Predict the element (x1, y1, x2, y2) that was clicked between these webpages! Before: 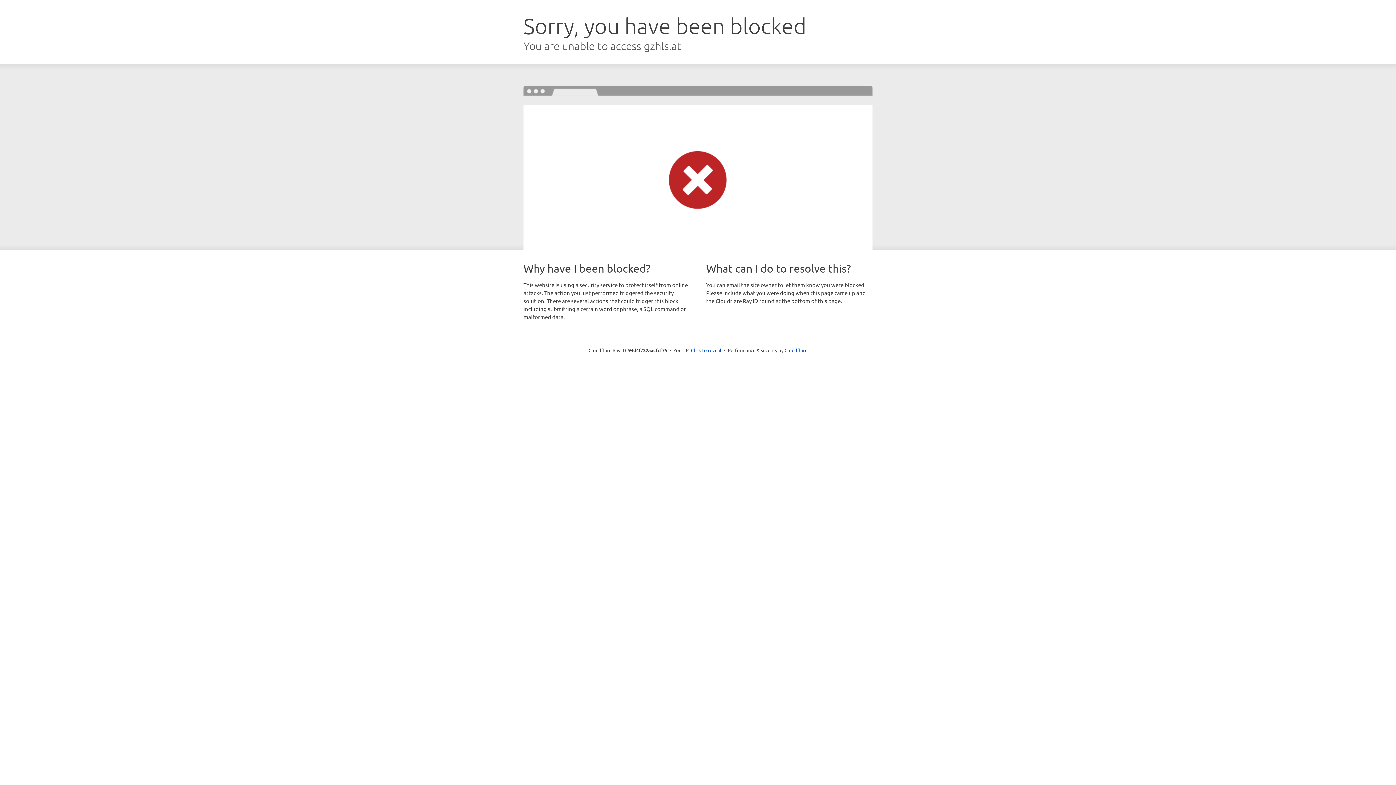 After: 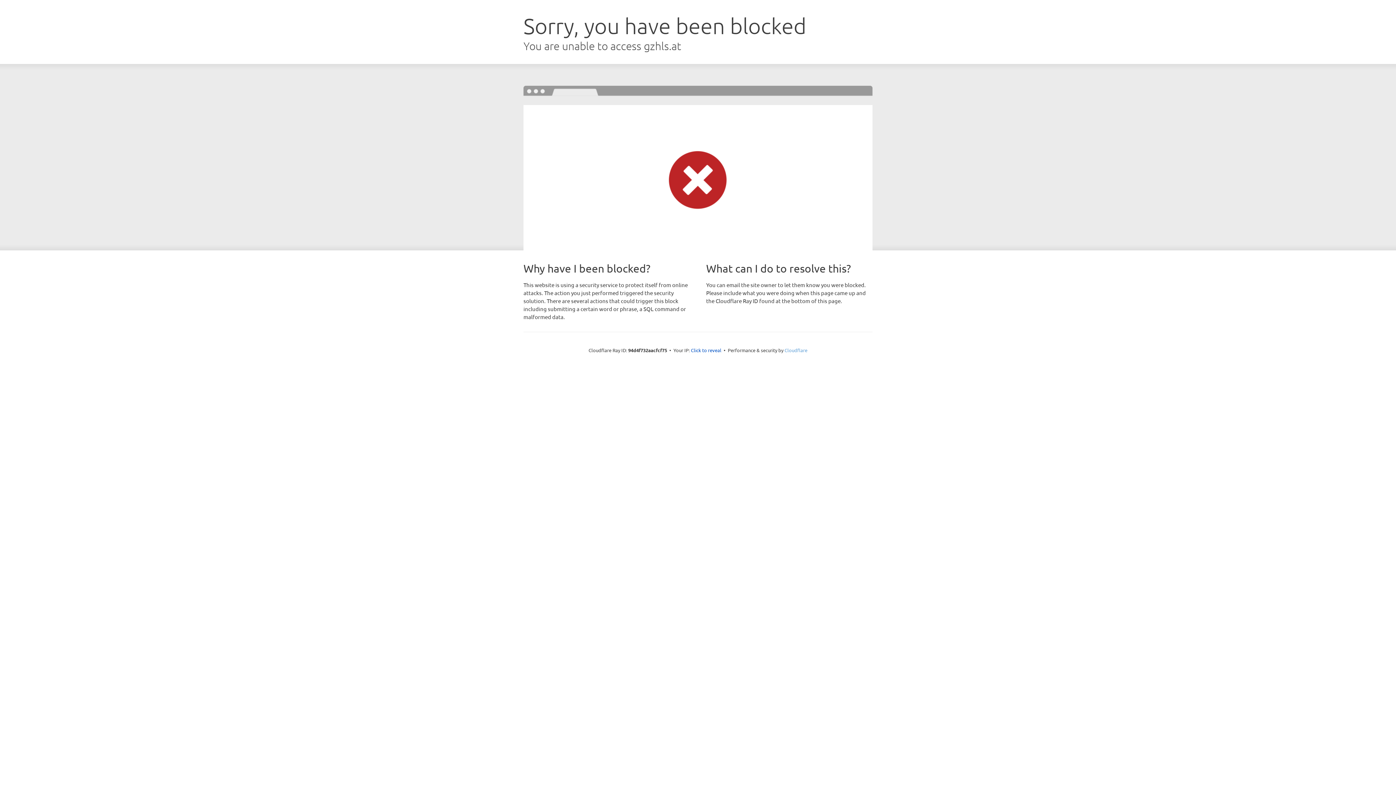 Action: label: Cloudflare bbox: (784, 347, 807, 353)